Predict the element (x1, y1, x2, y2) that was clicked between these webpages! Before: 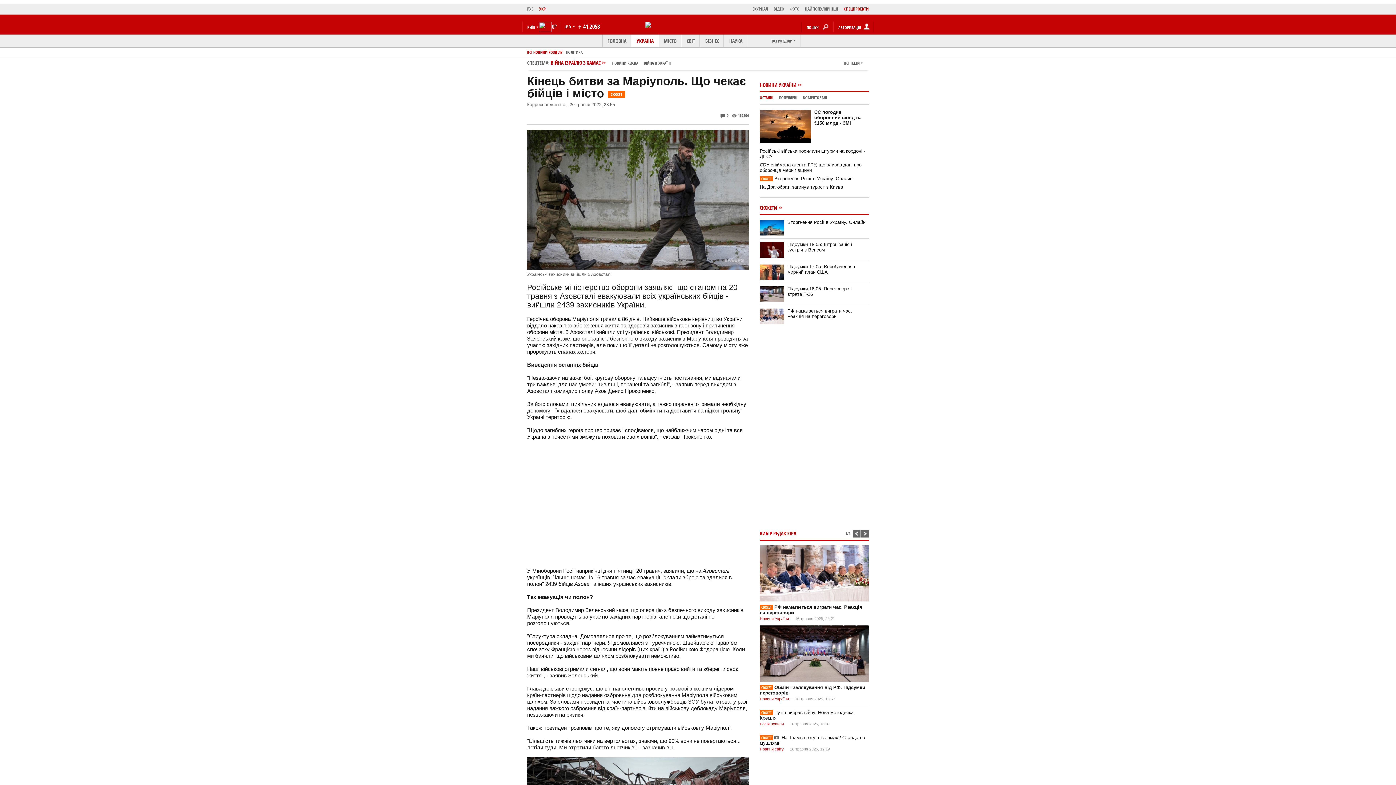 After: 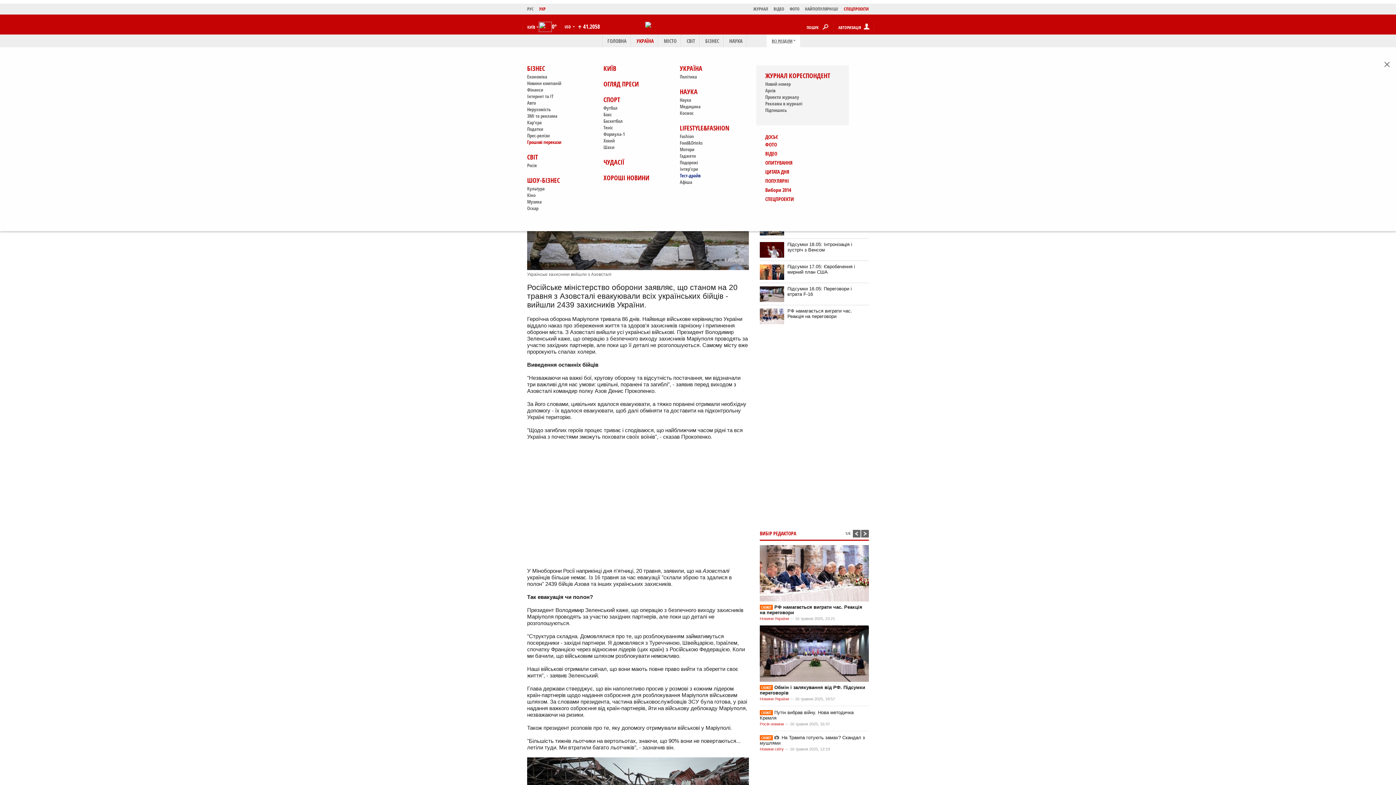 Action: label: ВСІ РОЗДІЛИ bbox: (766, 34, 801, 47)